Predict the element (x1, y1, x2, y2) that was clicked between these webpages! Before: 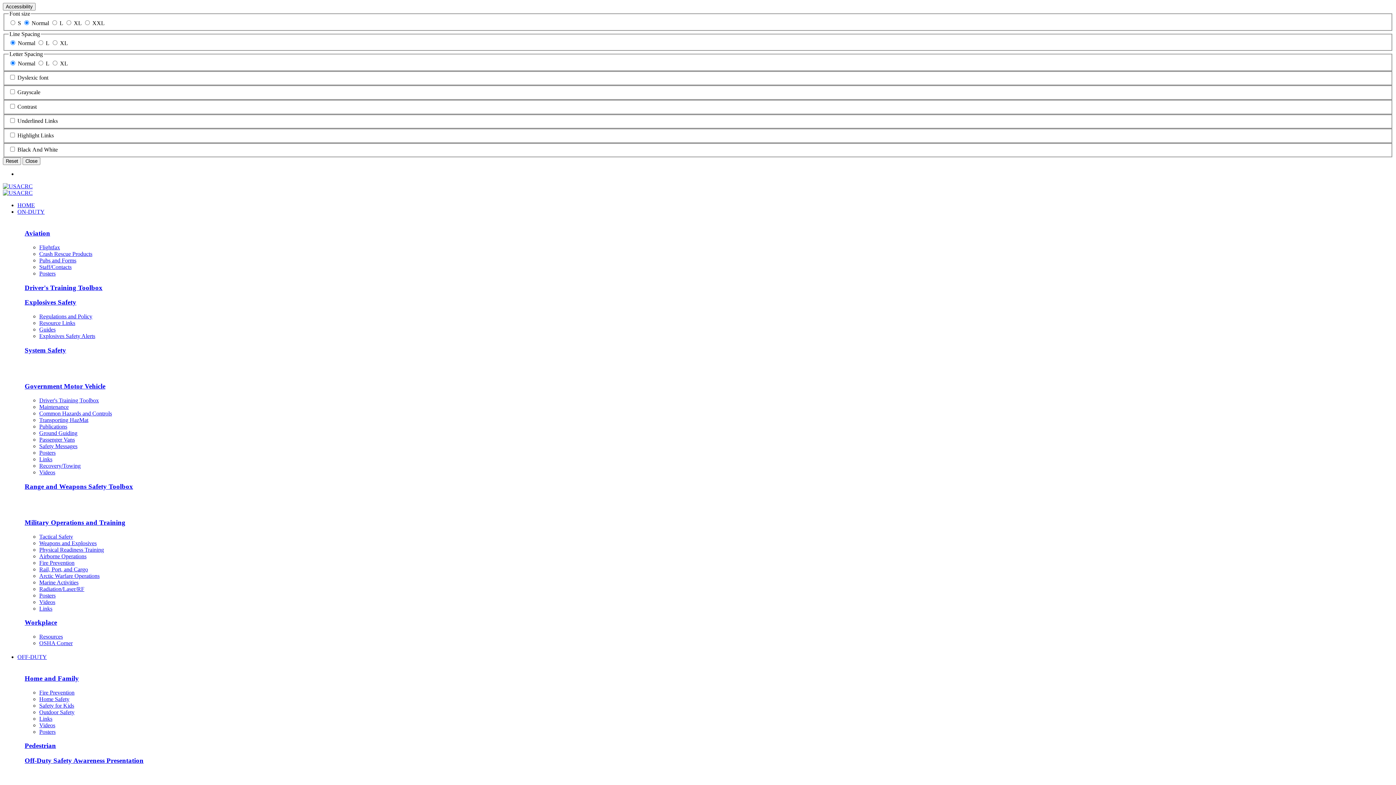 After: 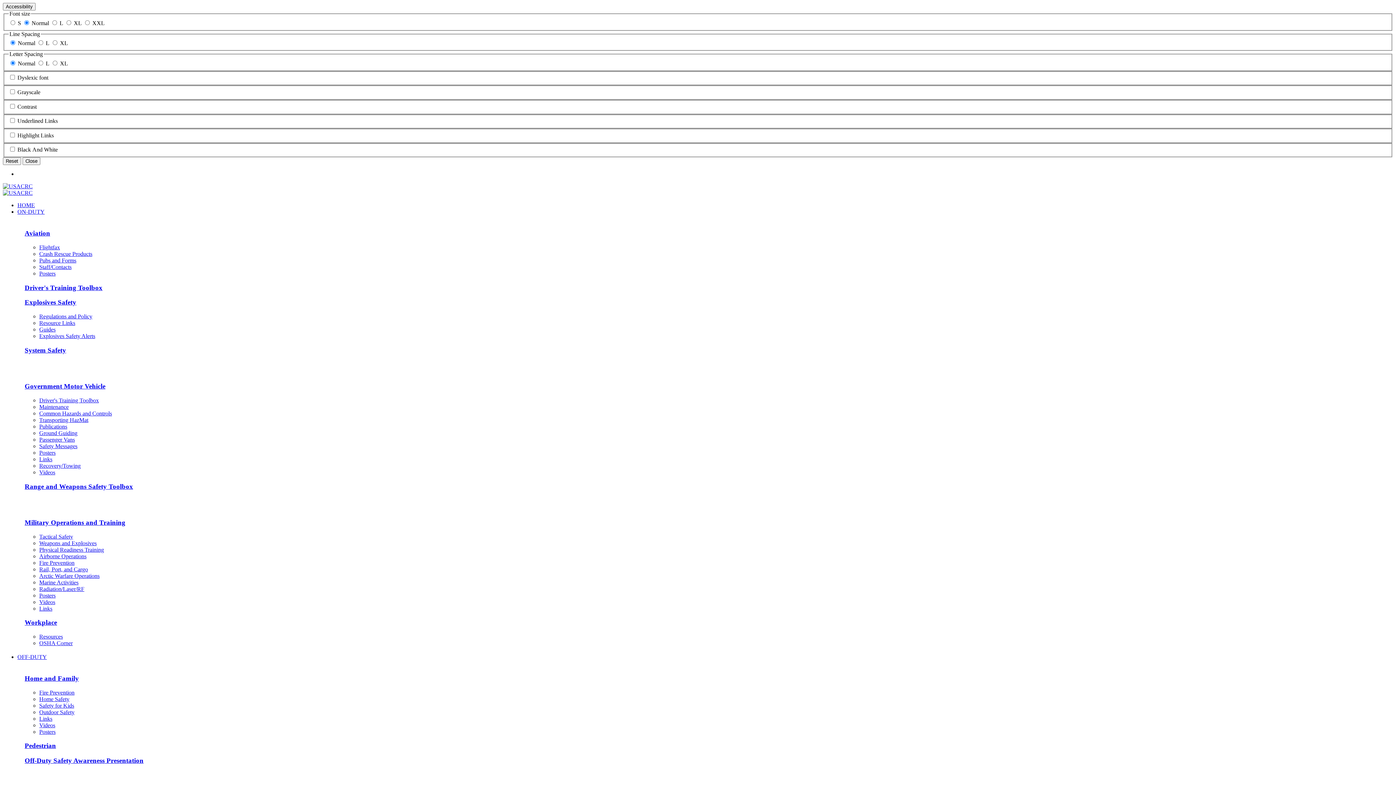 Action: bbox: (39, 250, 92, 257) label: Crash Rescue Products